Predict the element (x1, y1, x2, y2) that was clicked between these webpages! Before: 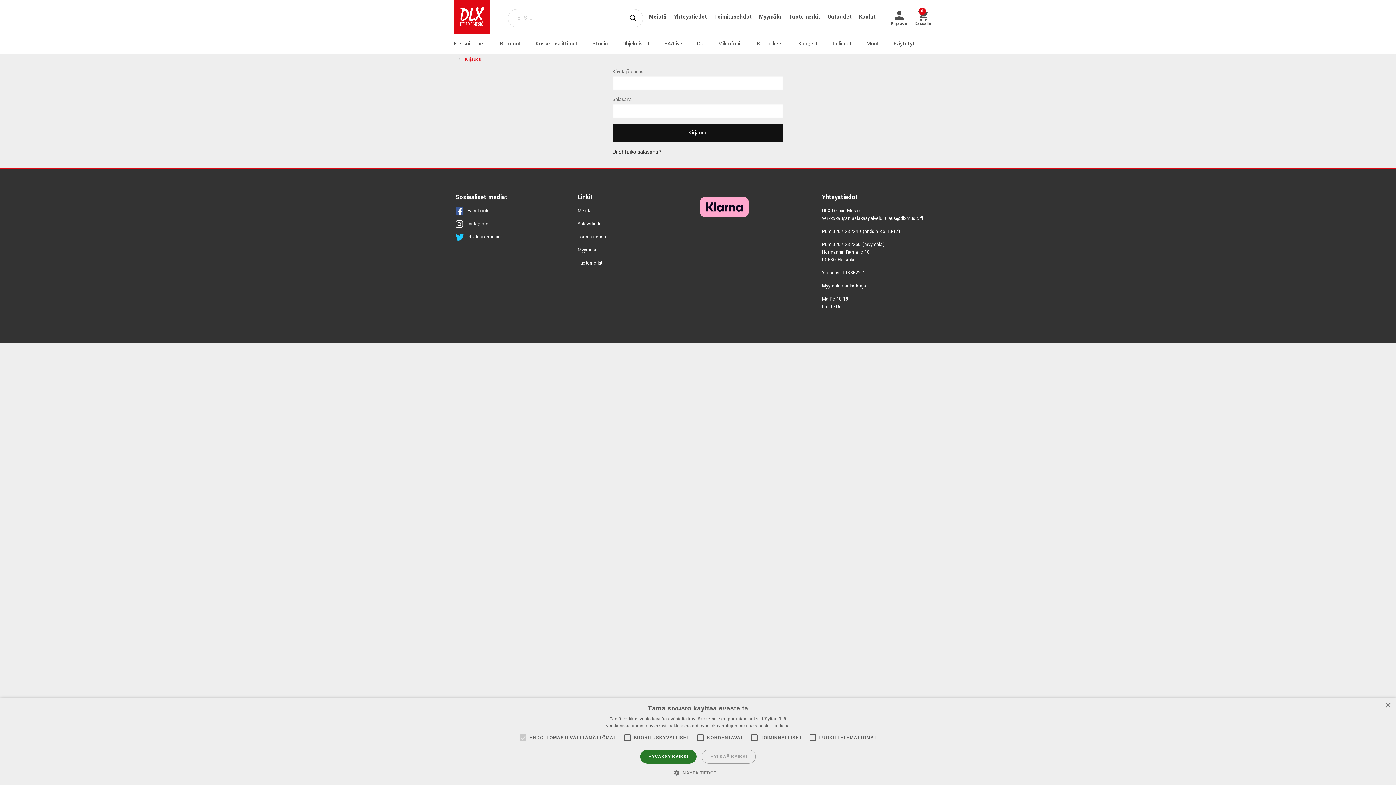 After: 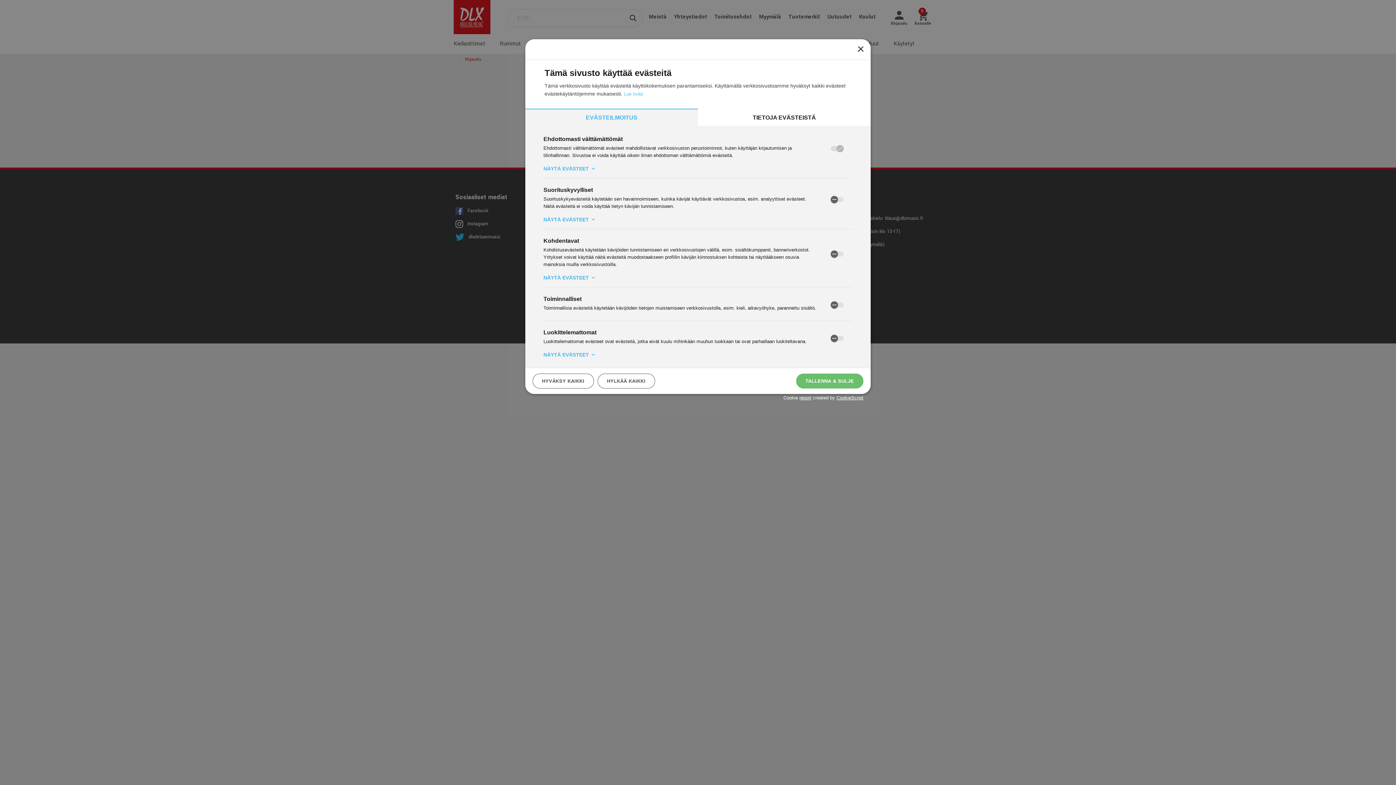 Action: label:  NÄYTÄ TIEDOT bbox: (679, 769, 716, 776)